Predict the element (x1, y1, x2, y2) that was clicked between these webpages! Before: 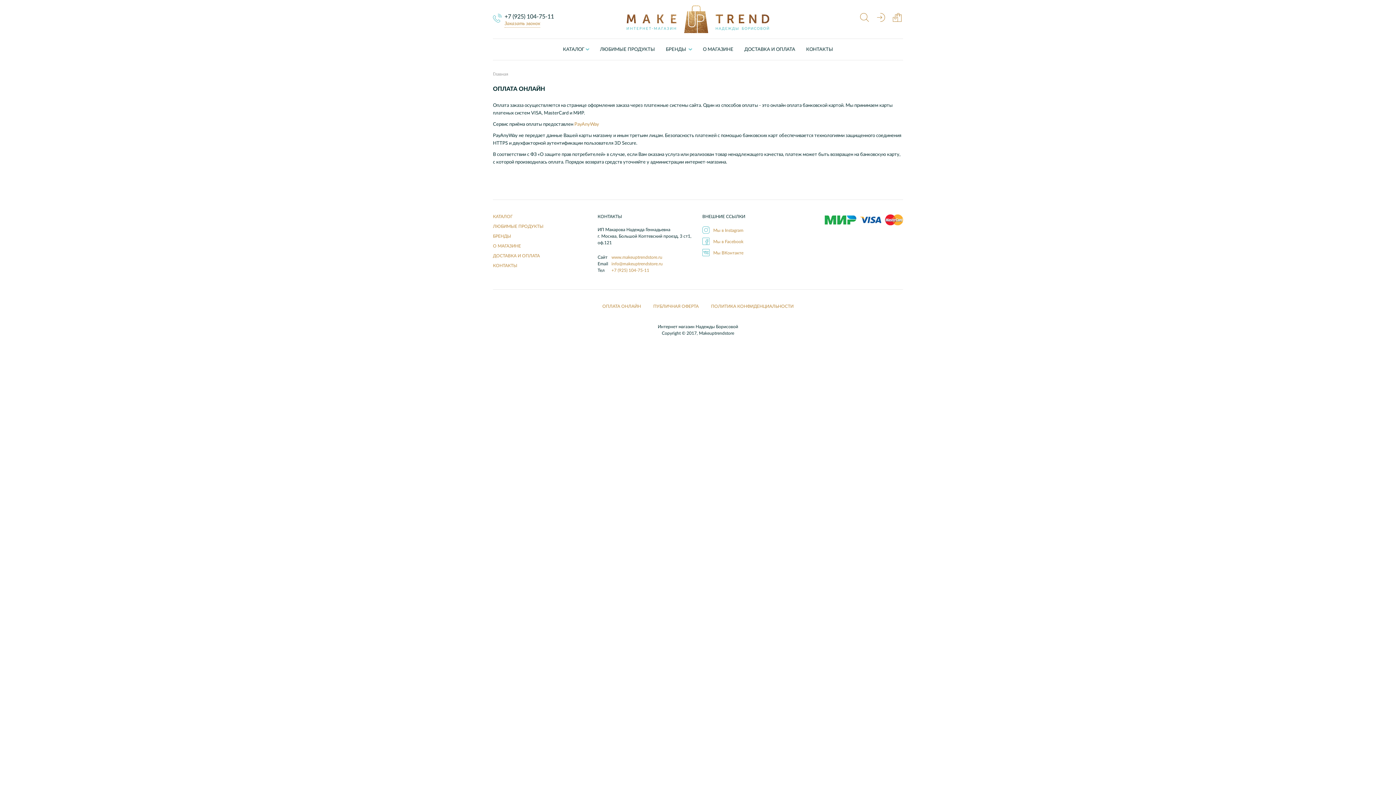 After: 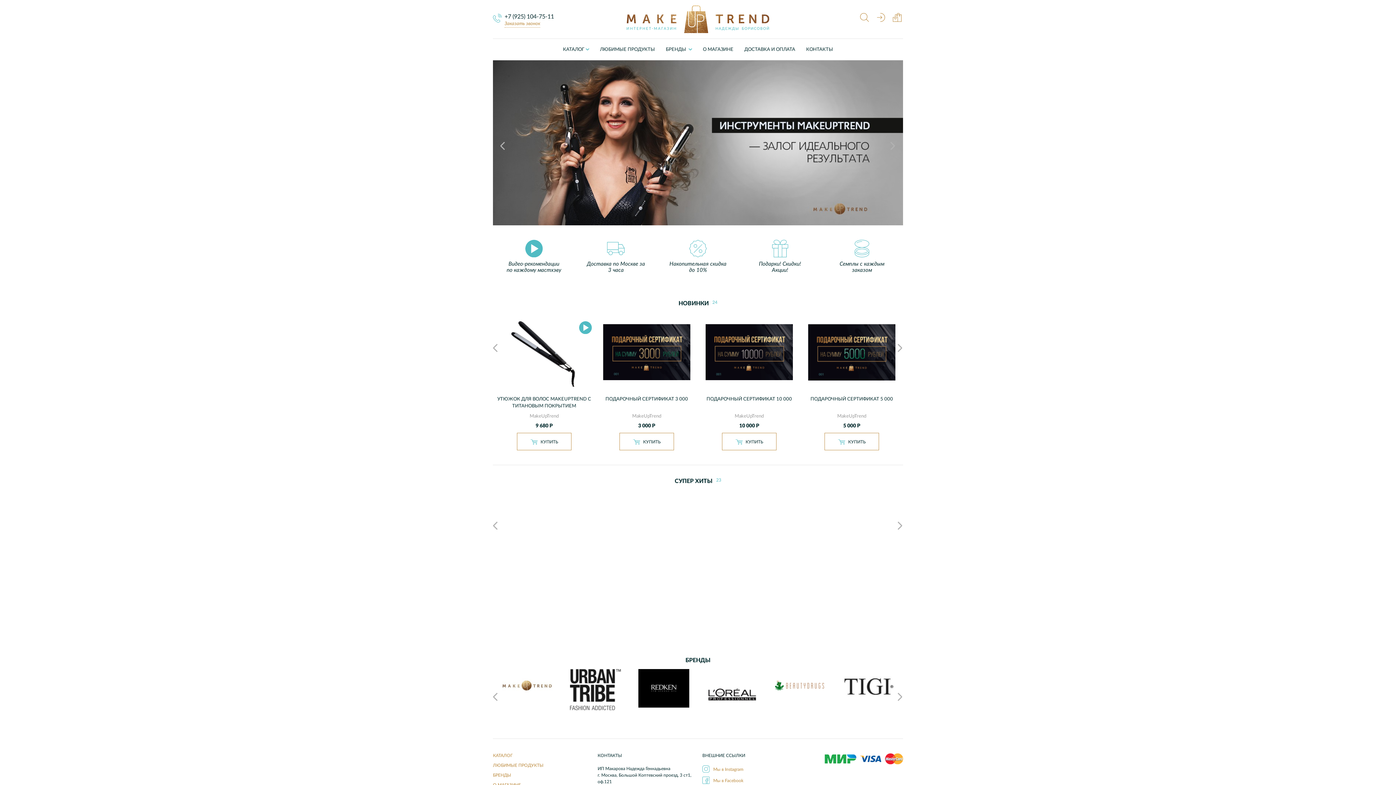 Action: label: www.makeuptrendstore.ru bbox: (611, 255, 662, 259)